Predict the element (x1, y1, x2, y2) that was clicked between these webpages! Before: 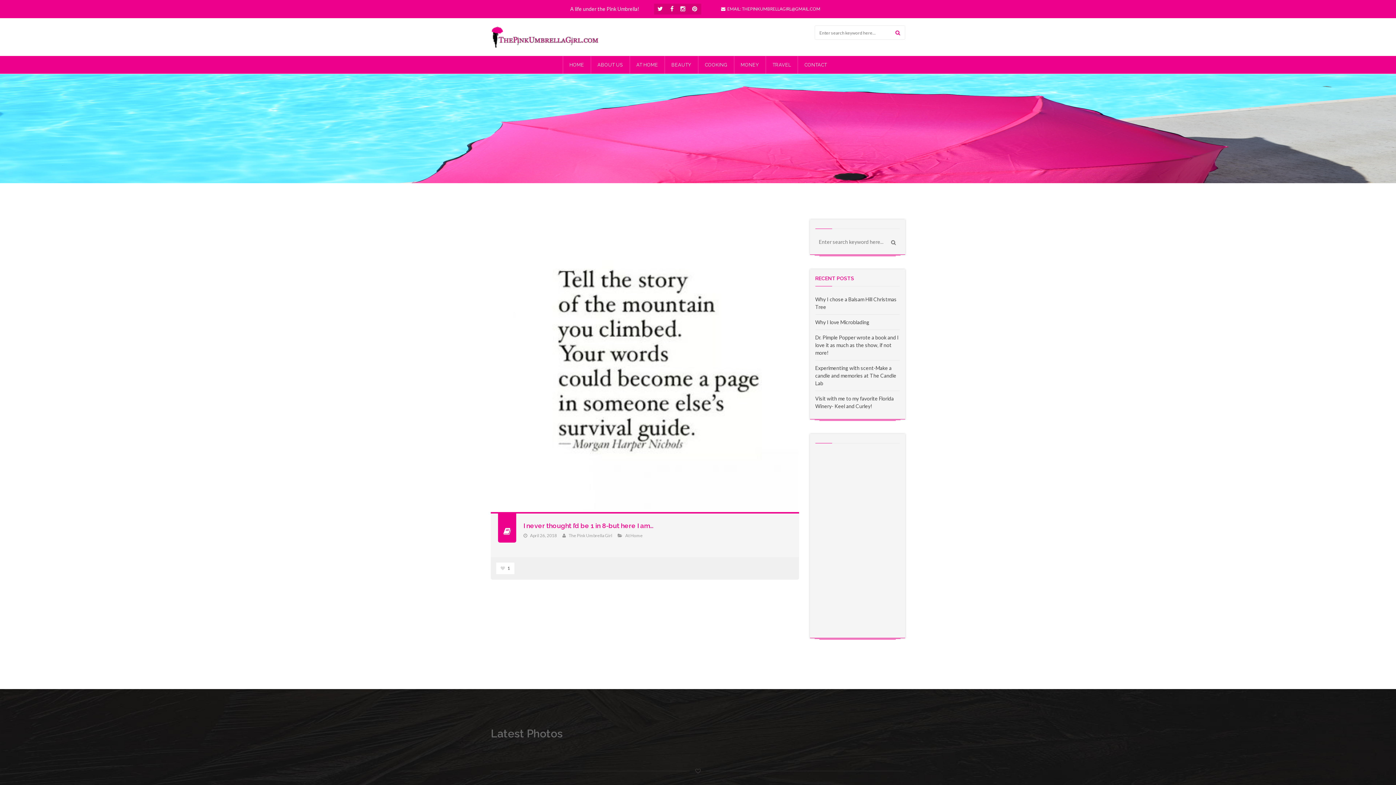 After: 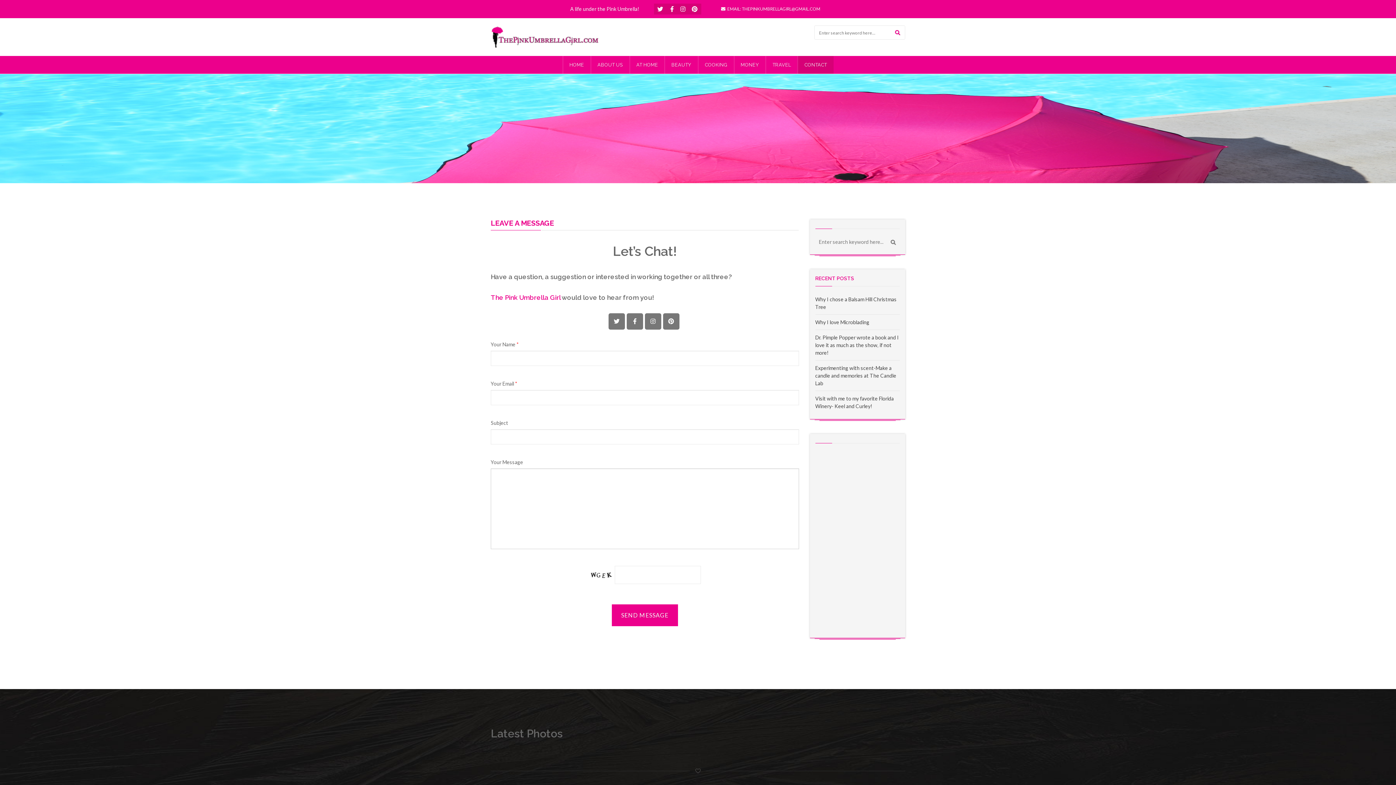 Action: bbox: (804, 61, 827, 68) label: CONTACT